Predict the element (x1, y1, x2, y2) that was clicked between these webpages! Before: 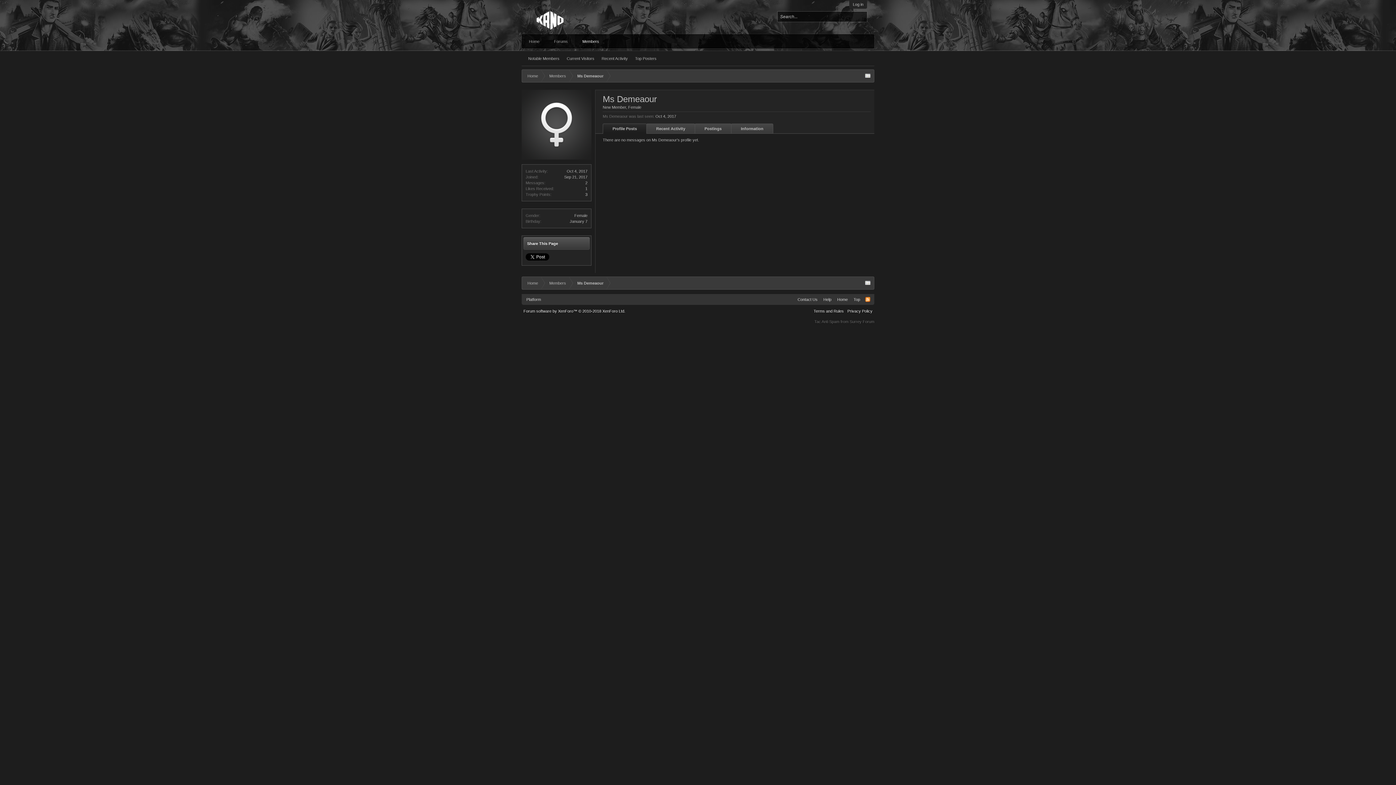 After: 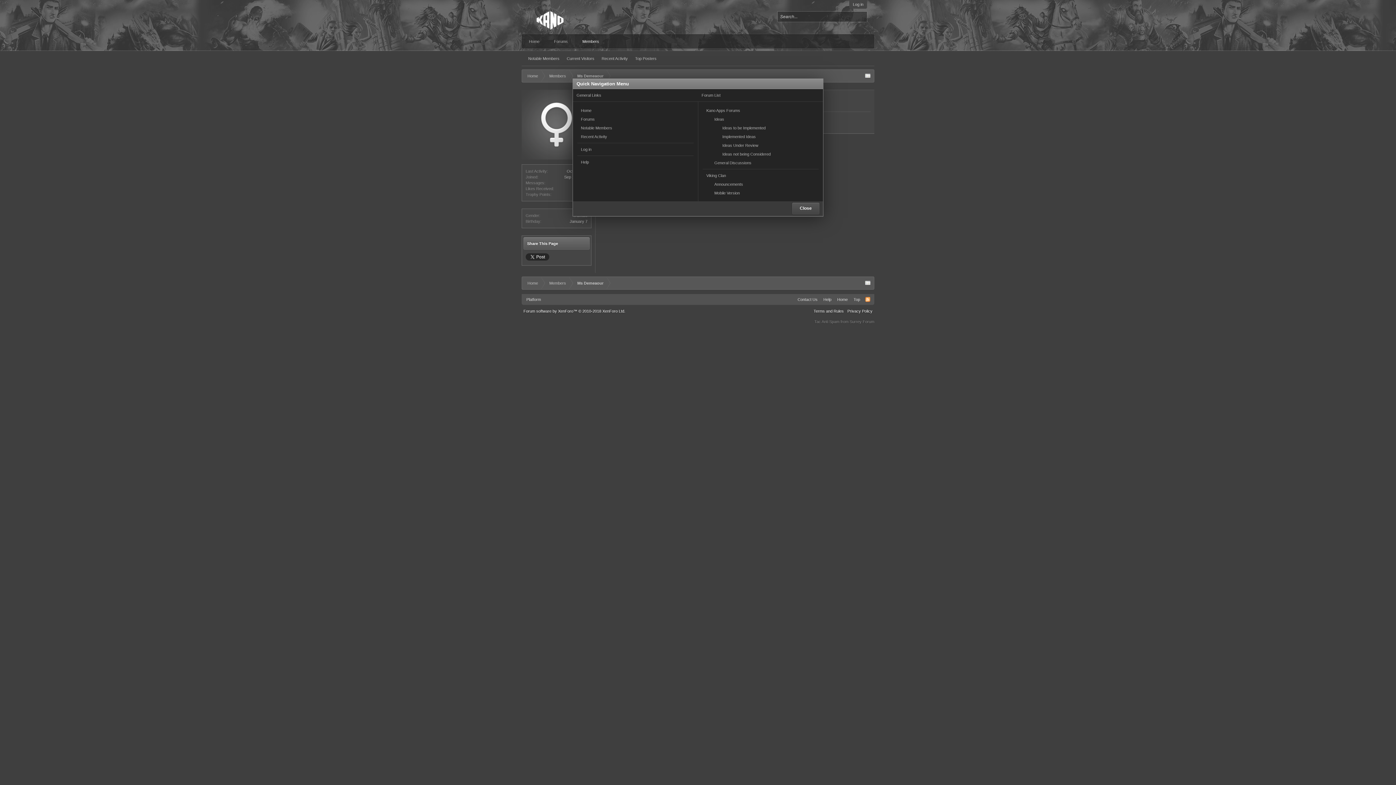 Action: bbox: (865, 280, 870, 286)